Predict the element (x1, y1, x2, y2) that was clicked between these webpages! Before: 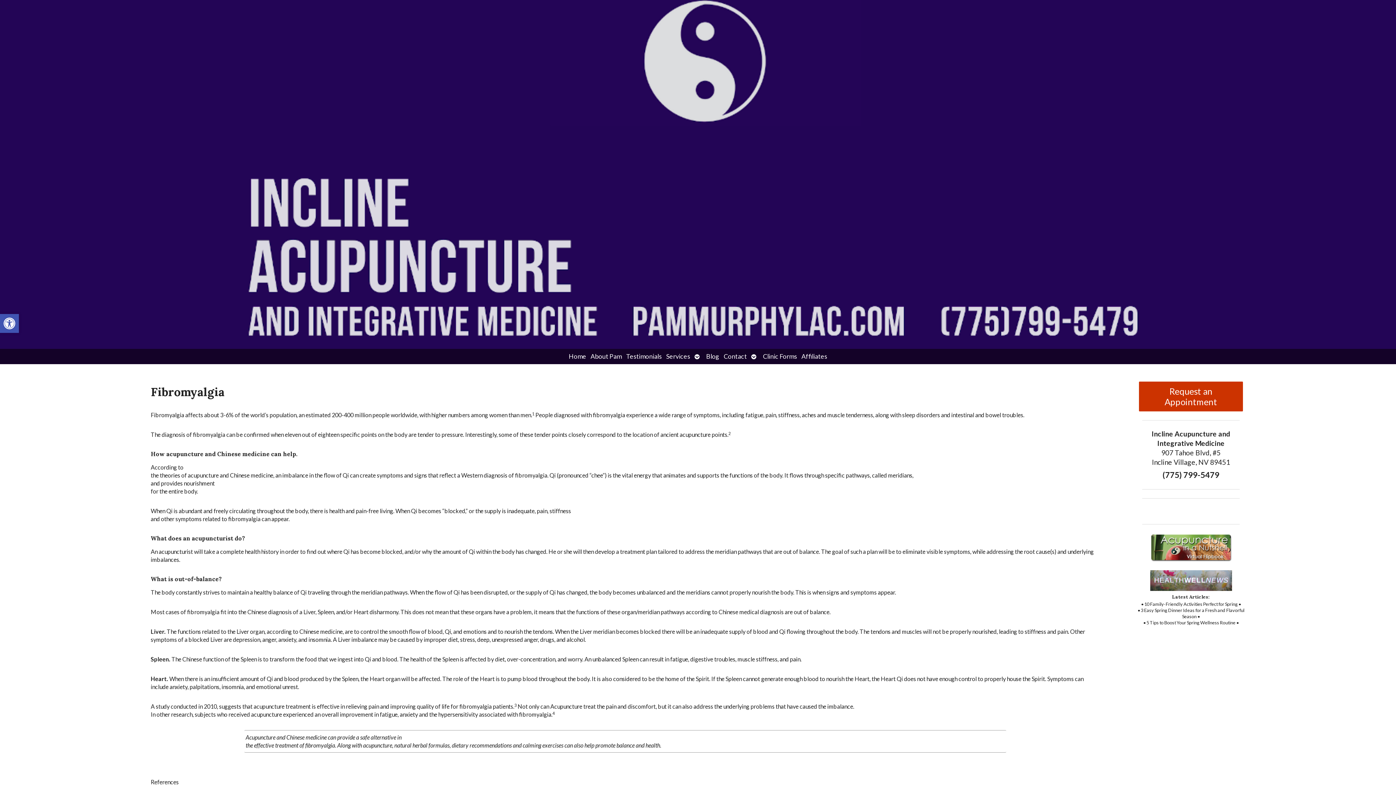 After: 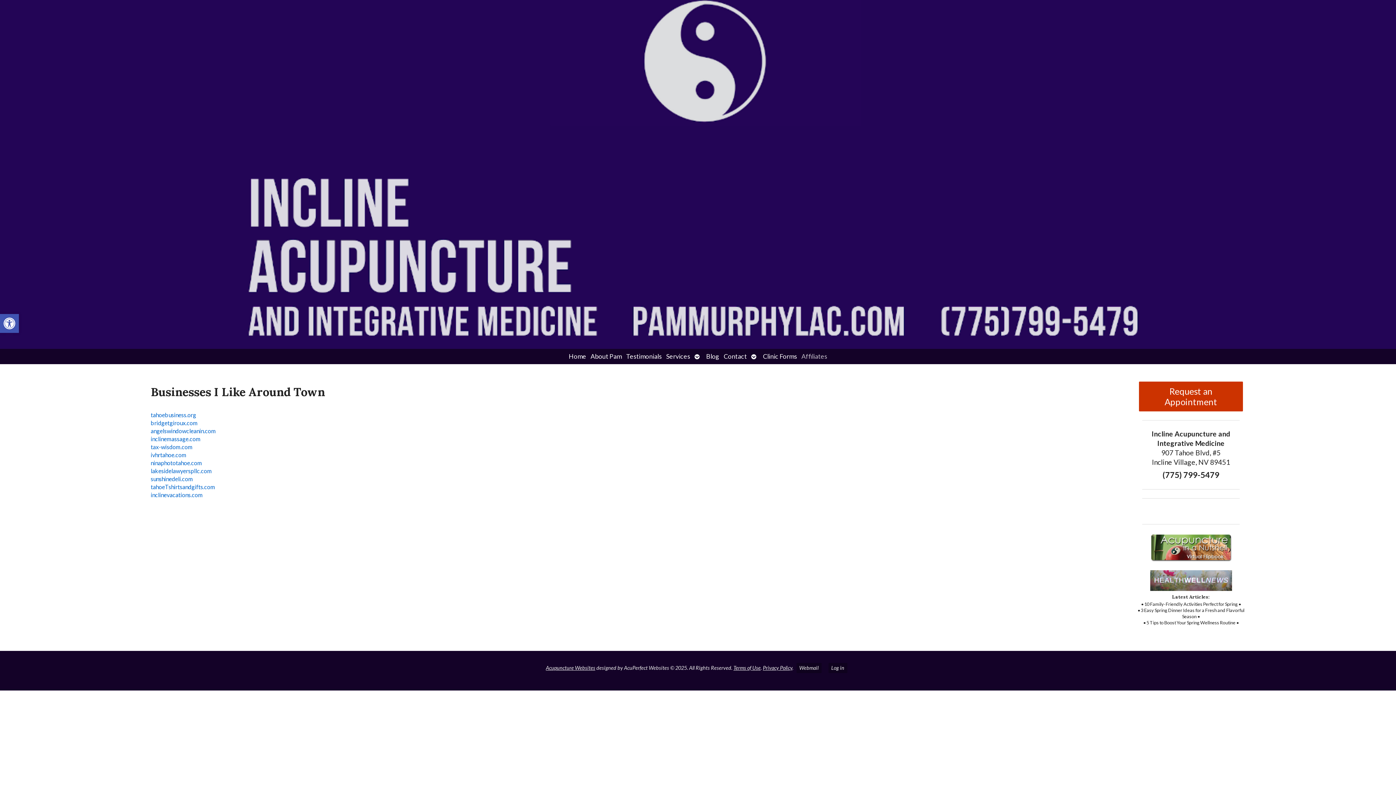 Action: label: Affiliates bbox: (799, 349, 829, 364)